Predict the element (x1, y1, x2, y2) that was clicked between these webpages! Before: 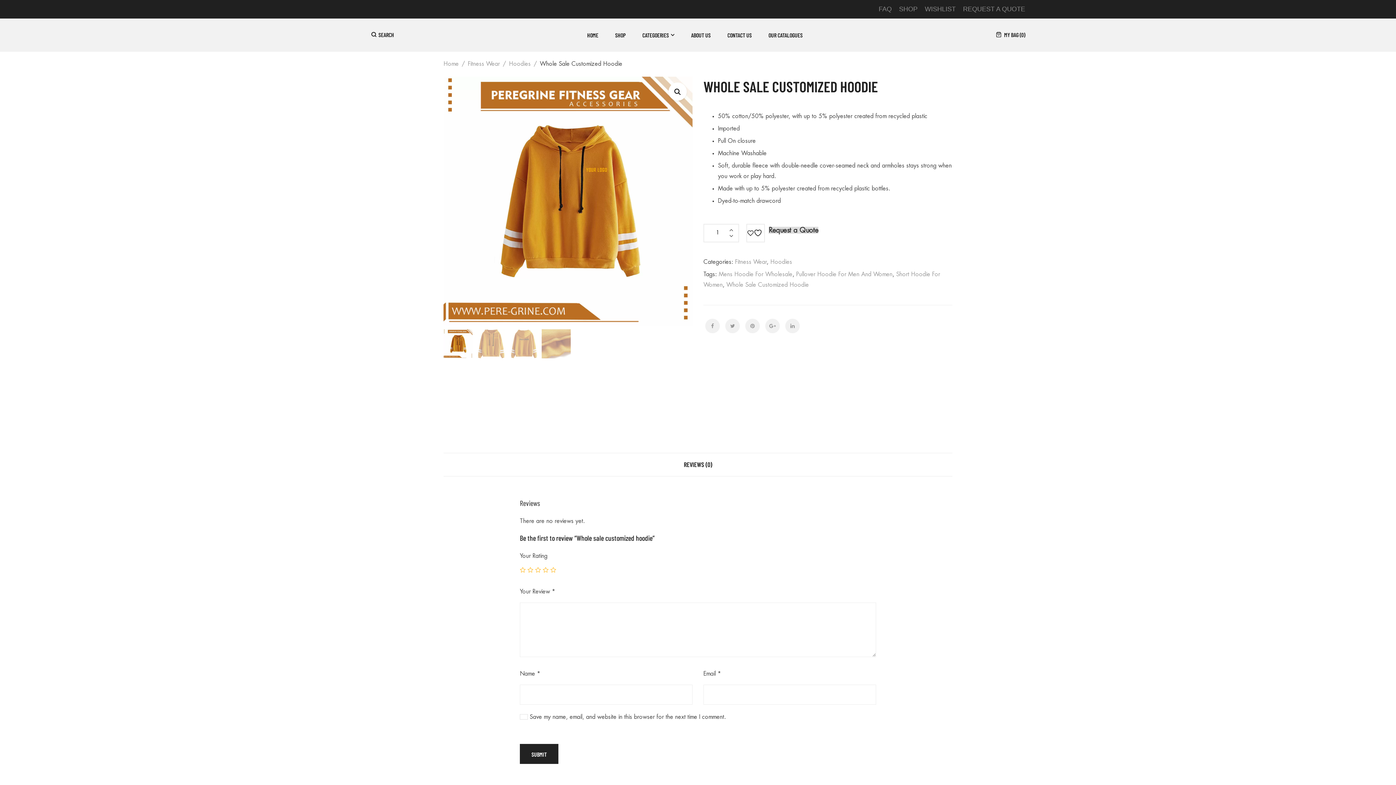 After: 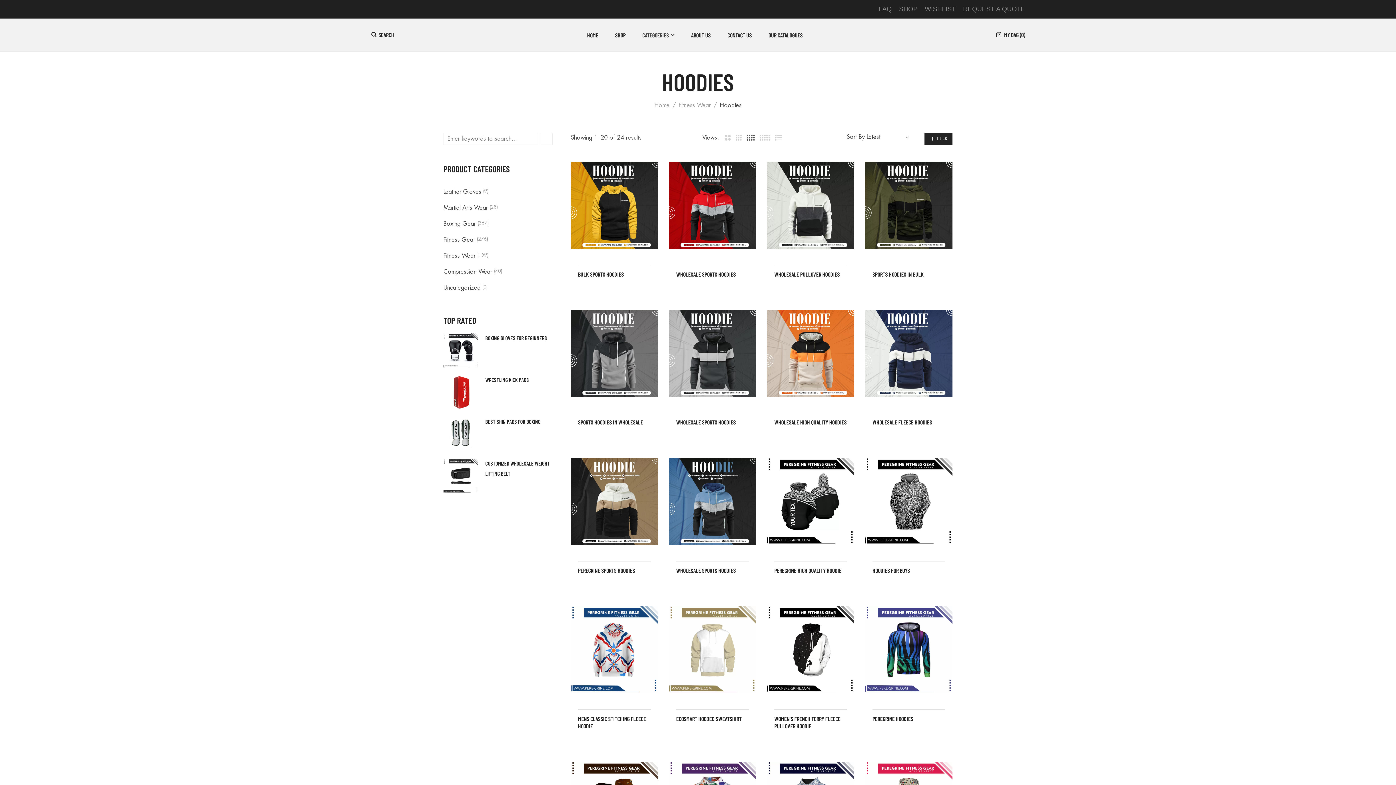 Action: bbox: (770, 259, 792, 265) label: Hoodies